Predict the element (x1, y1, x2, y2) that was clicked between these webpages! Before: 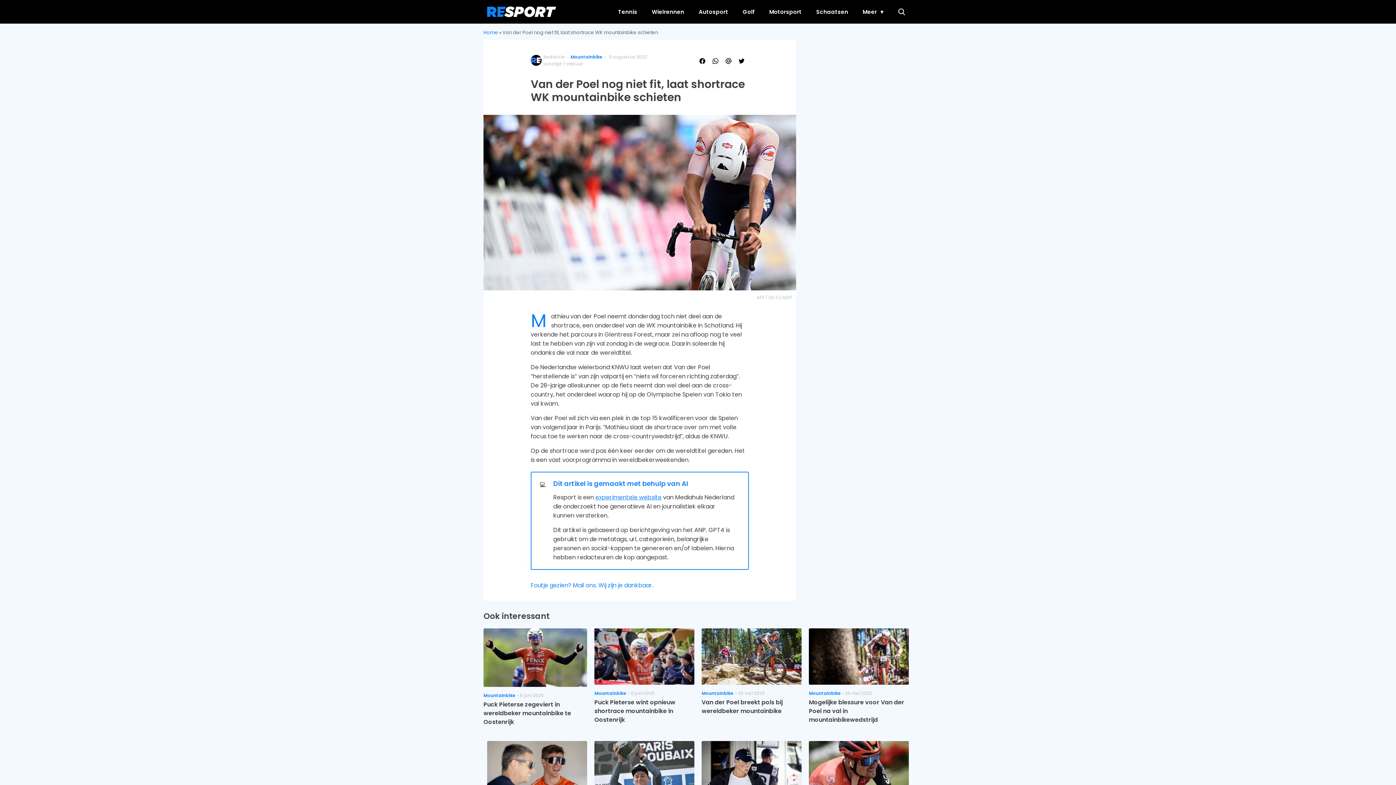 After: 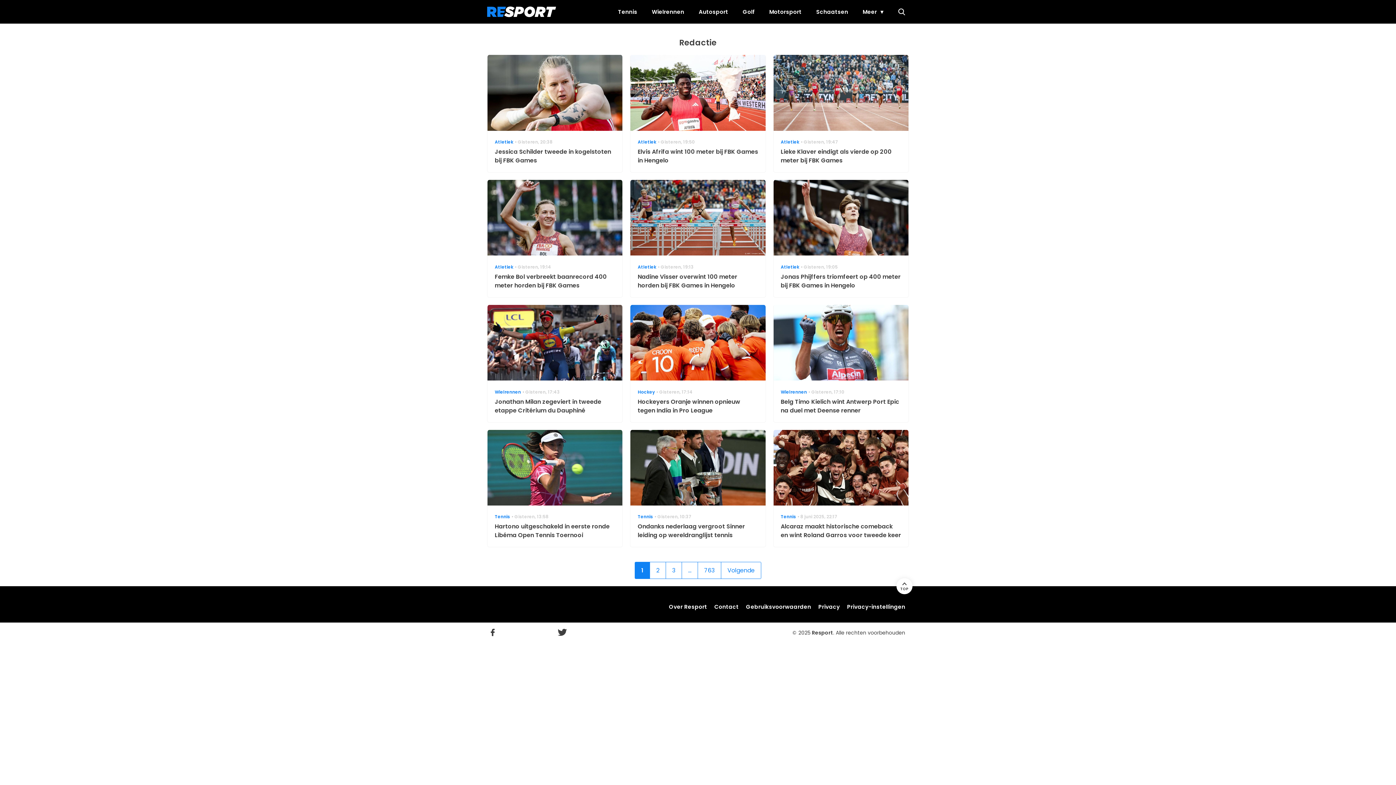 Action: bbox: (530, 56, 541, 63)